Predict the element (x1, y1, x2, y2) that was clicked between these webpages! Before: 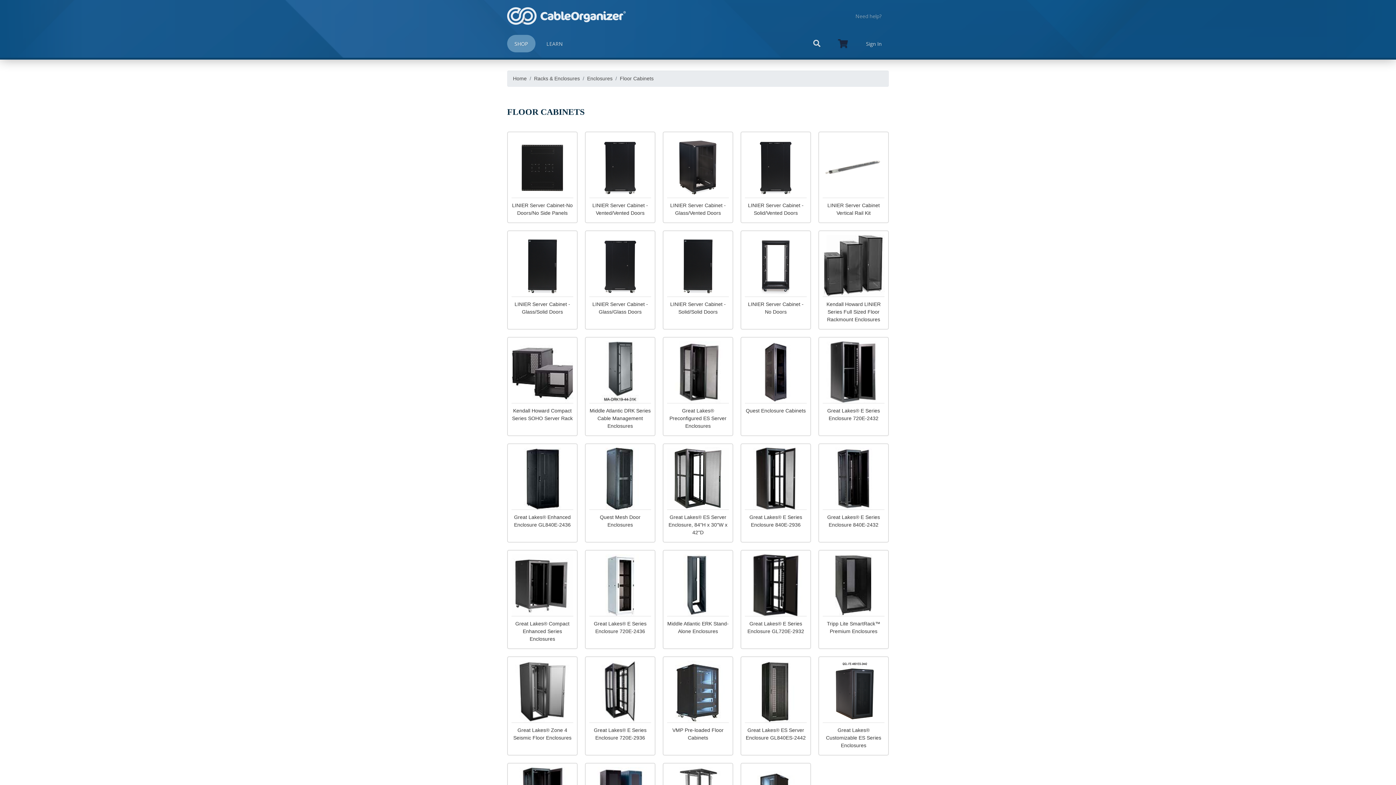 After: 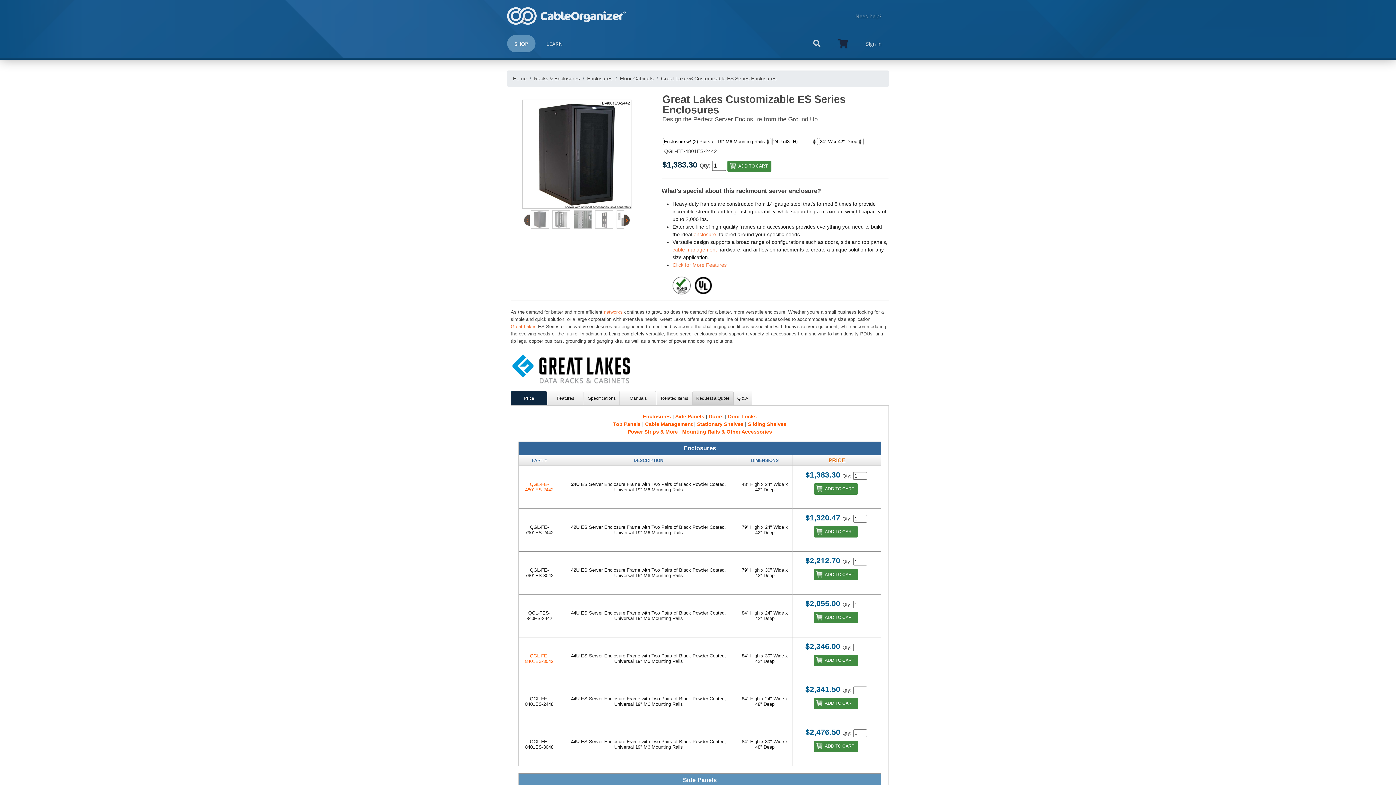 Action: label: Great Lakes® Customizable ES Series Enclosures bbox: (818, 656, 889, 756)